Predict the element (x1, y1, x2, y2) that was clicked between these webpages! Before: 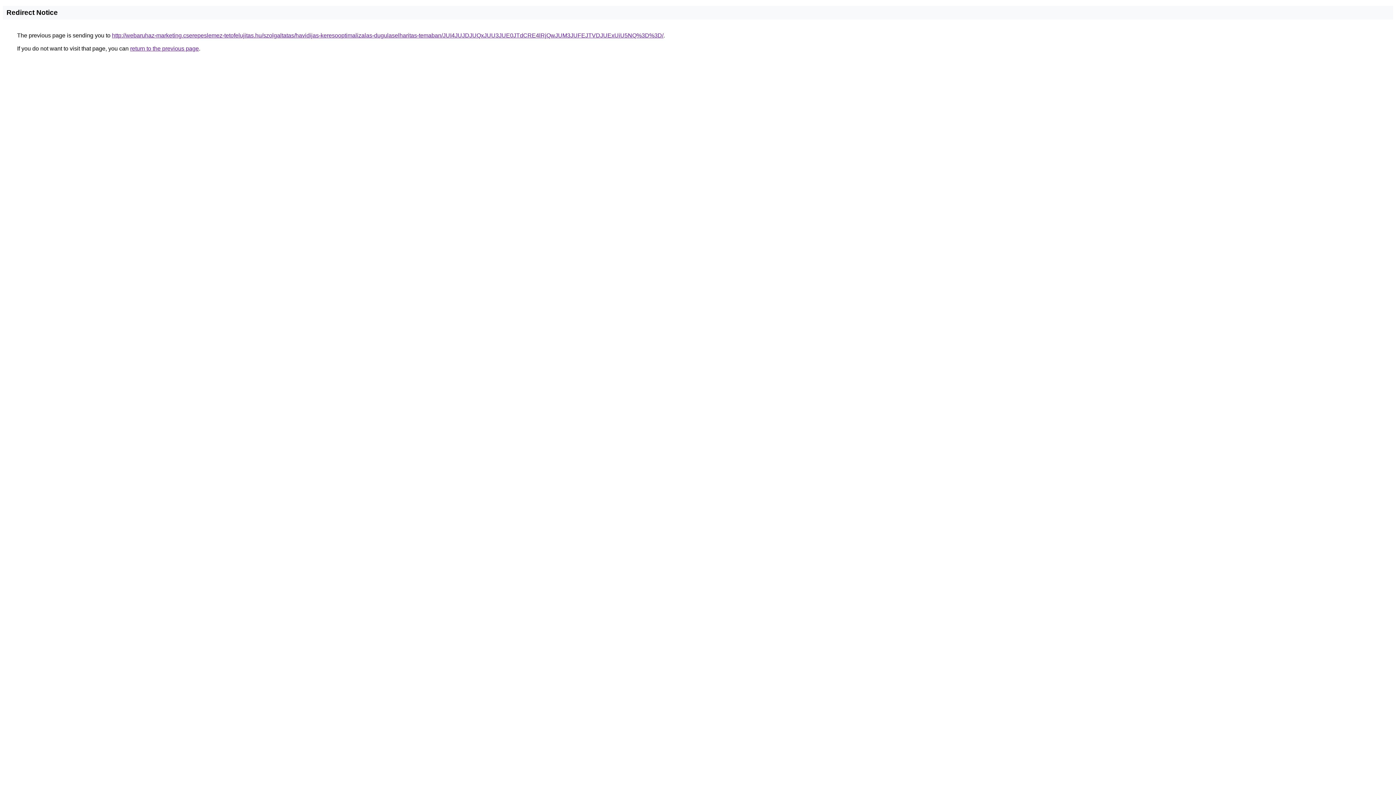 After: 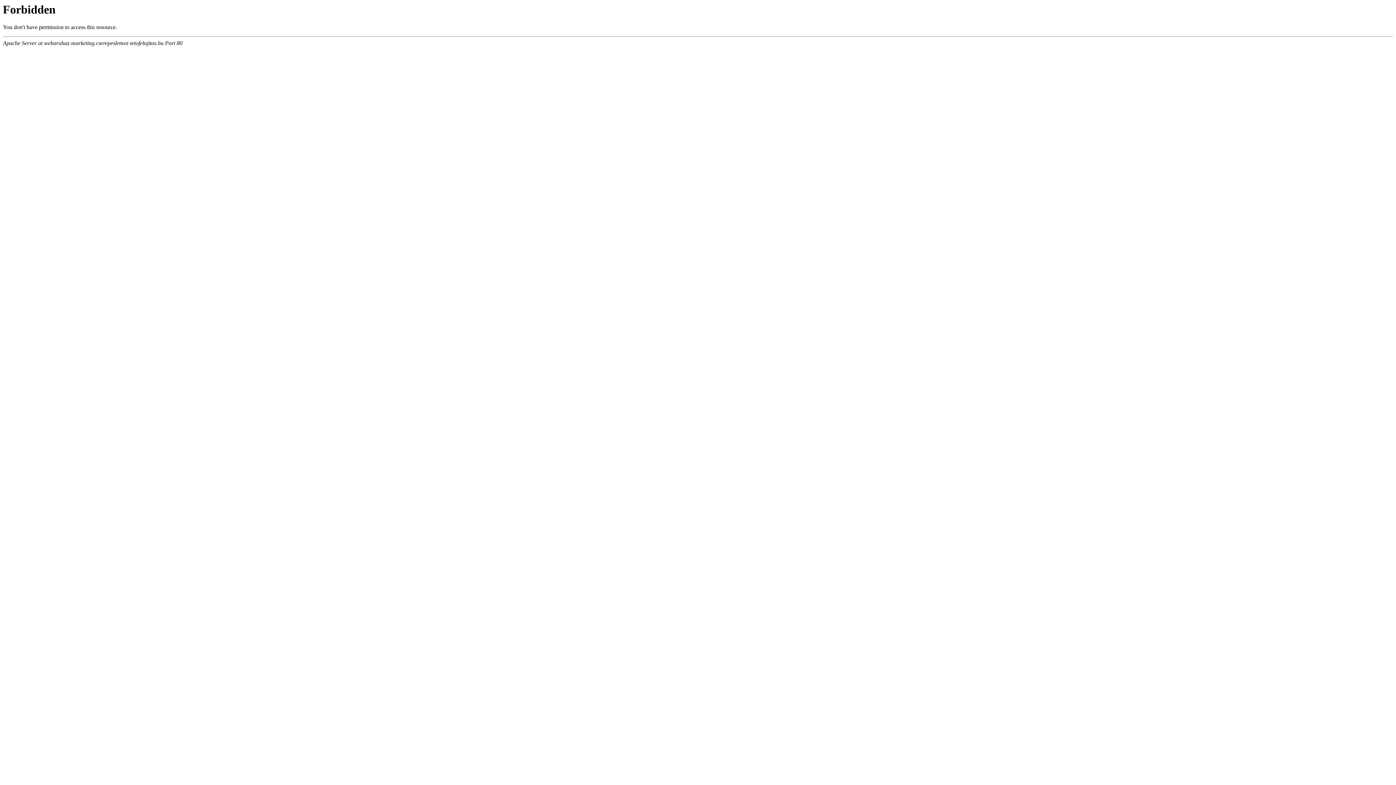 Action: bbox: (112, 32, 663, 38) label: http://webaruhaz-marketing.cserepeslemez-tetofelujitas.hu/szolgaltatas/havidijas-keresooptimalizalas-dugulaselharitas-temaban/JUI4JUJDJUQxJUU3JUE0JTdCRE4lRjQwJUM3JUFEJTVDJUExUiU5NQ%3D%3D/